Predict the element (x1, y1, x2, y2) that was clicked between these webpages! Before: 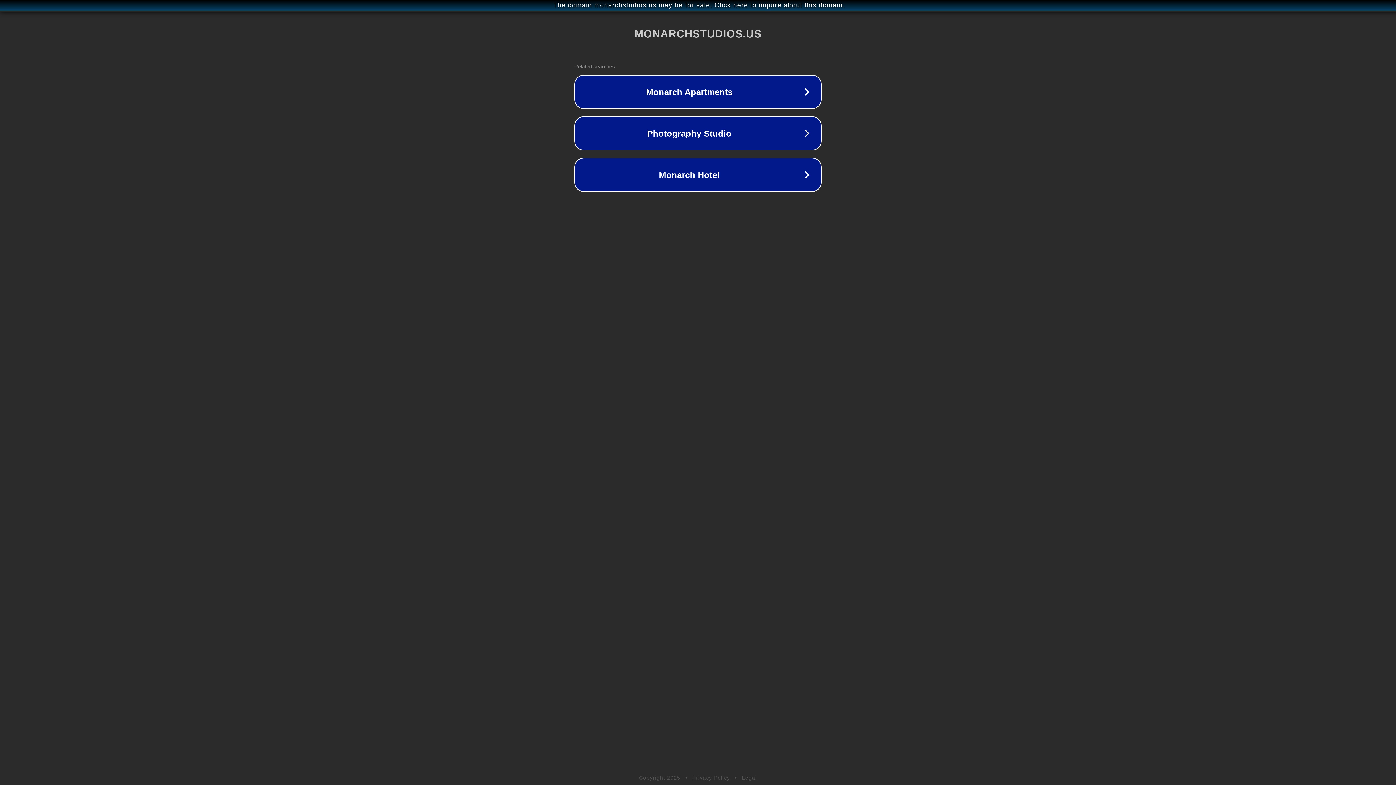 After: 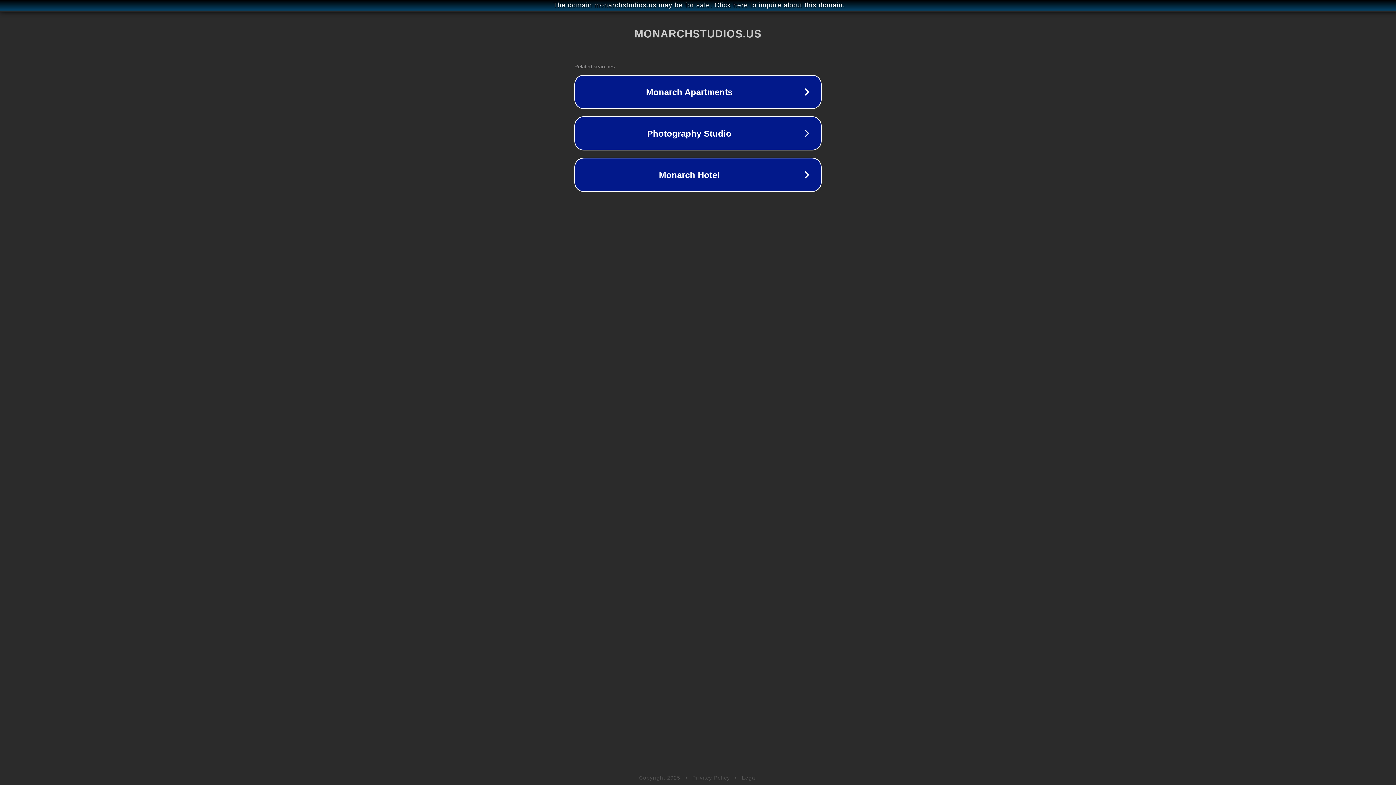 Action: label: Privacy Policy bbox: (692, 775, 730, 781)